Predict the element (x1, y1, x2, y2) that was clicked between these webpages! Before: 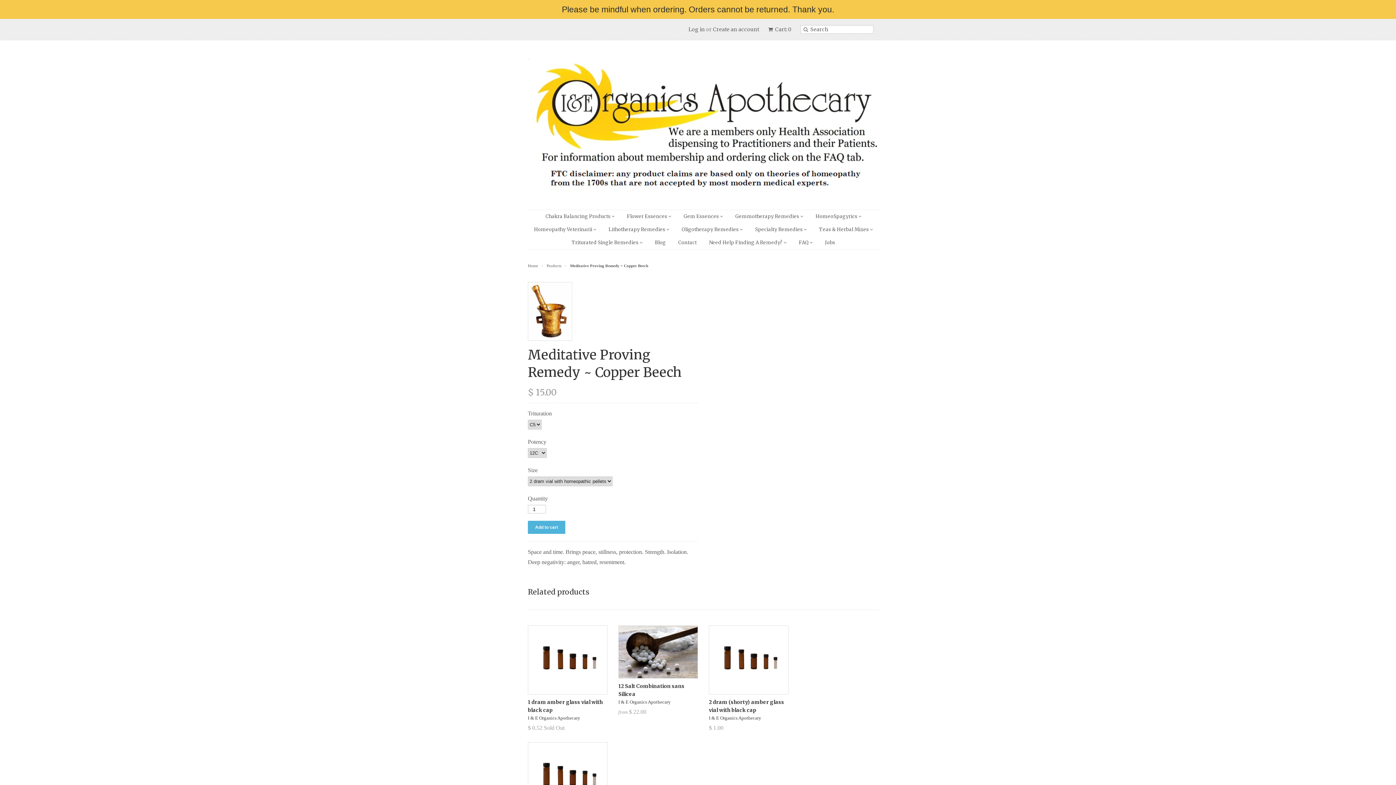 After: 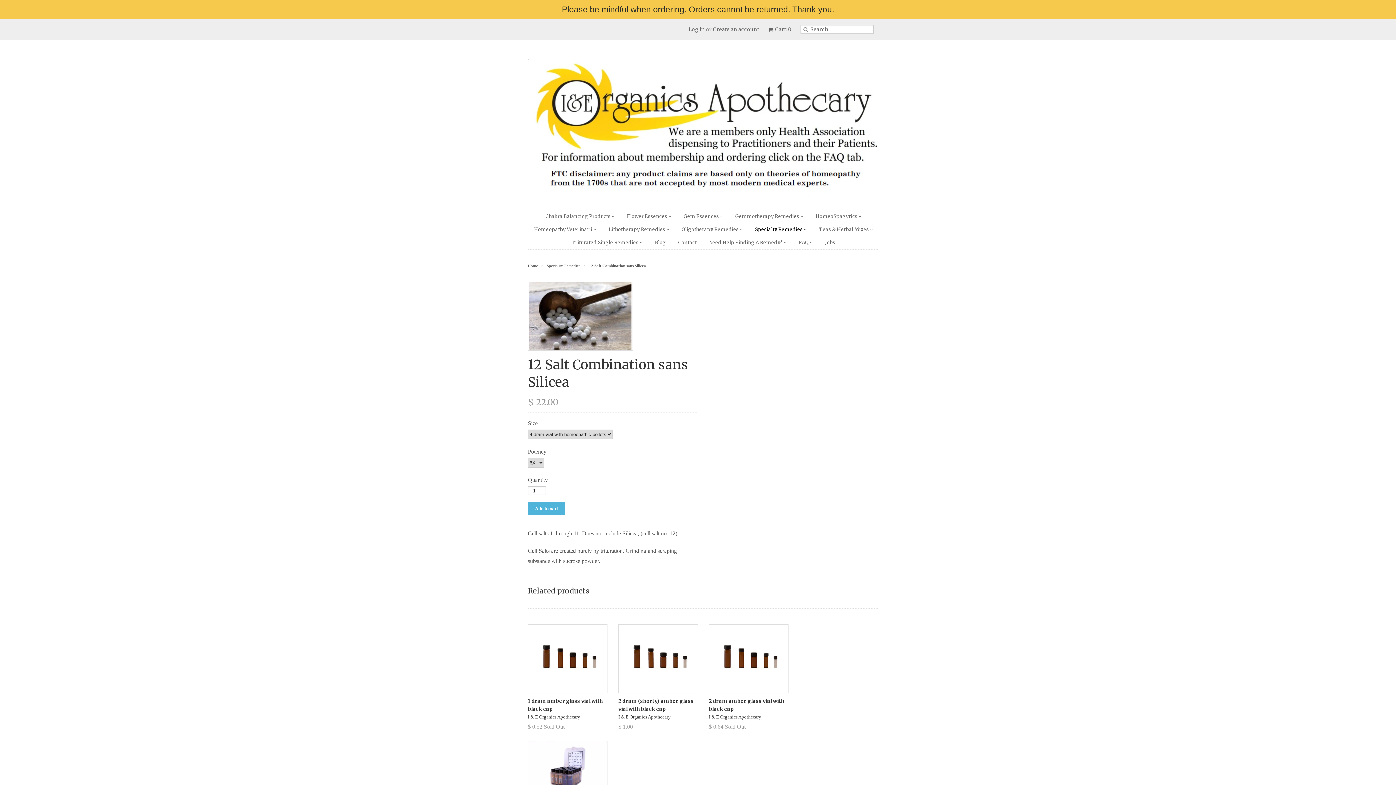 Action: bbox: (618, 625, 698, 679)